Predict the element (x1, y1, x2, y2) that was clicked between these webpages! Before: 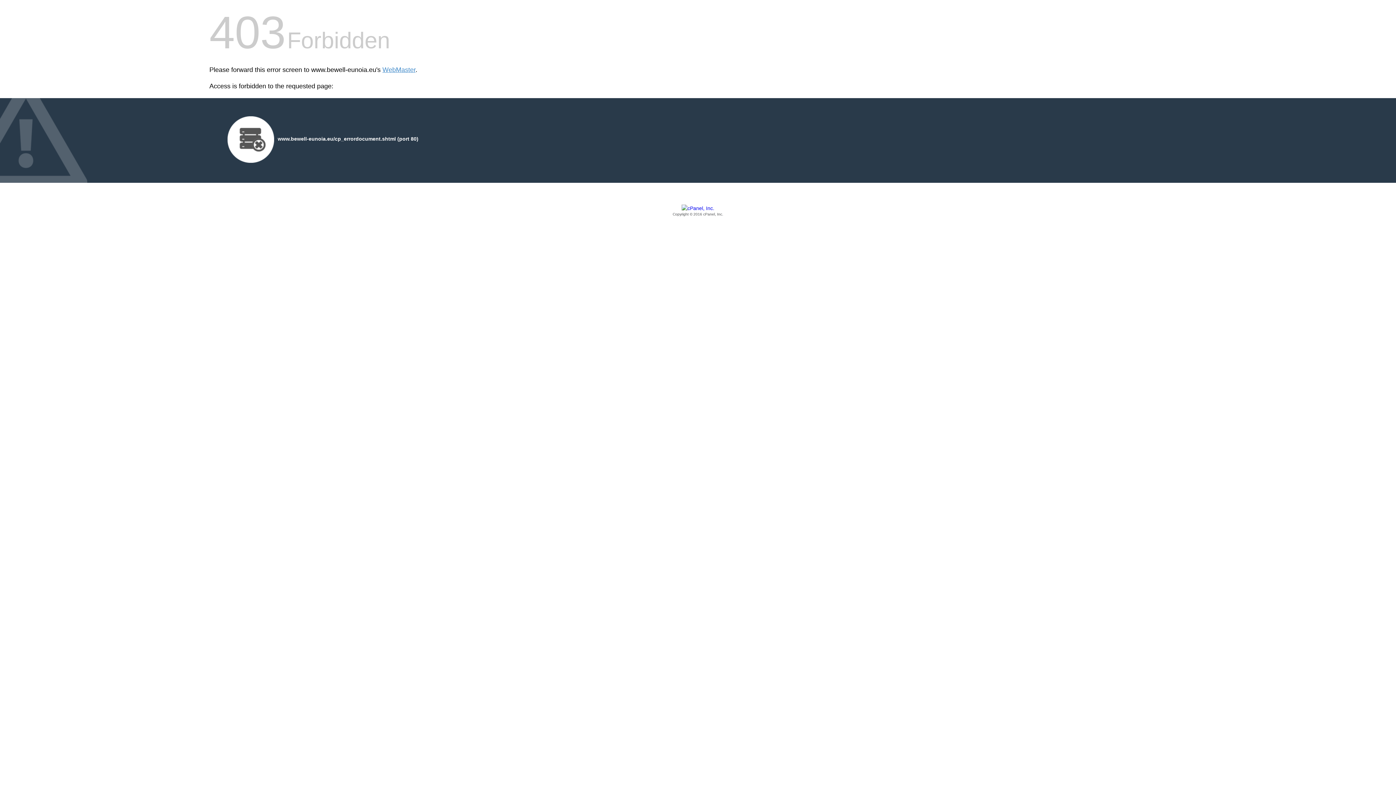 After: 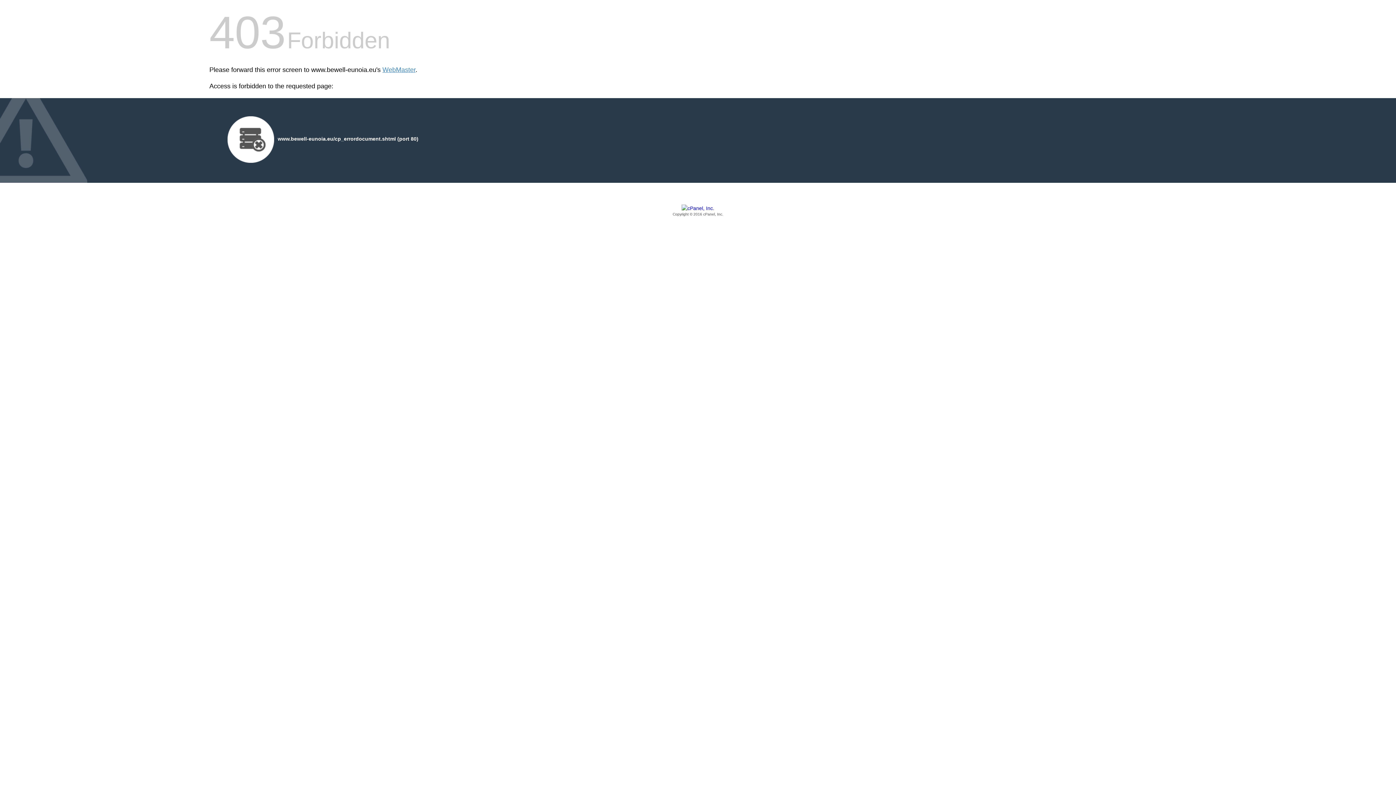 Action: bbox: (209, 205, 1186, 217) label: Copyright © 2016 cPanel, Inc.